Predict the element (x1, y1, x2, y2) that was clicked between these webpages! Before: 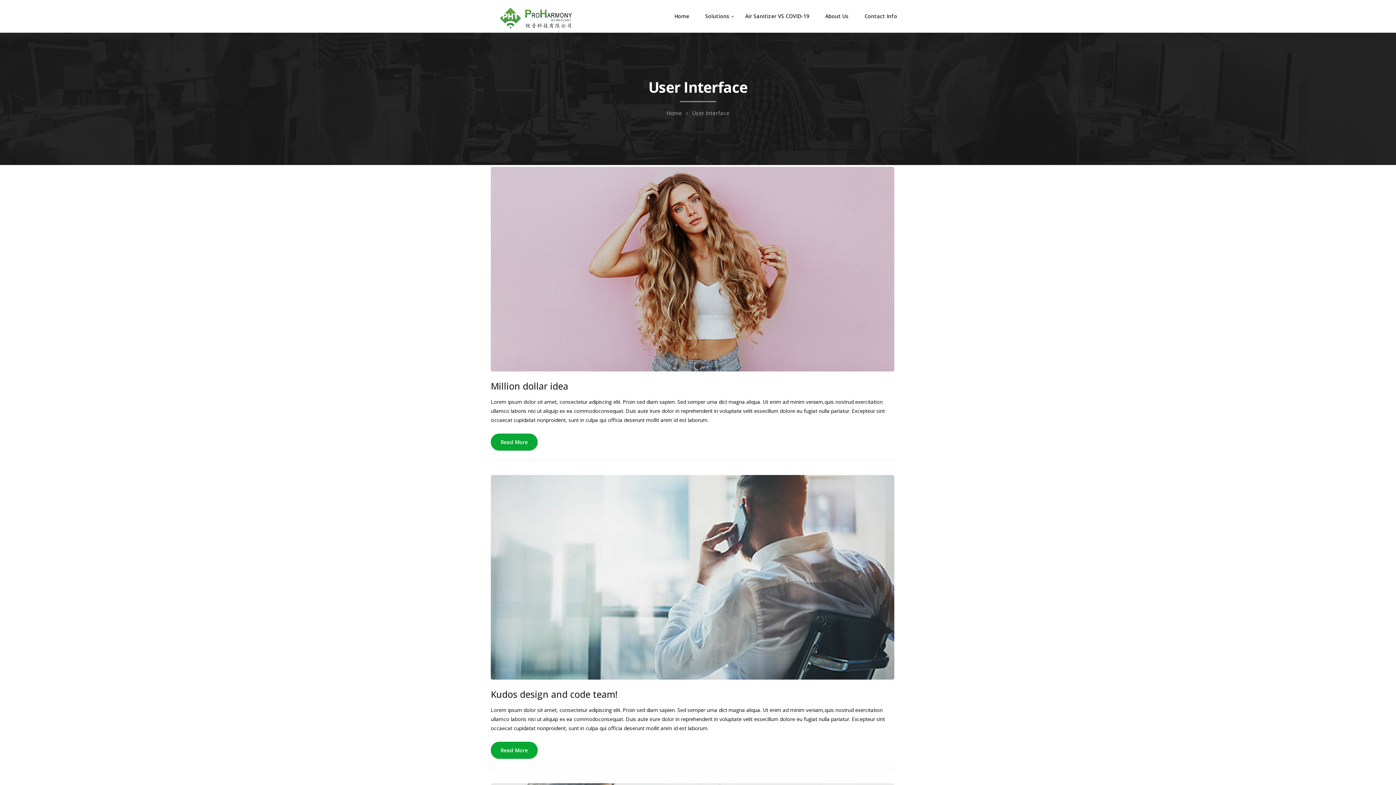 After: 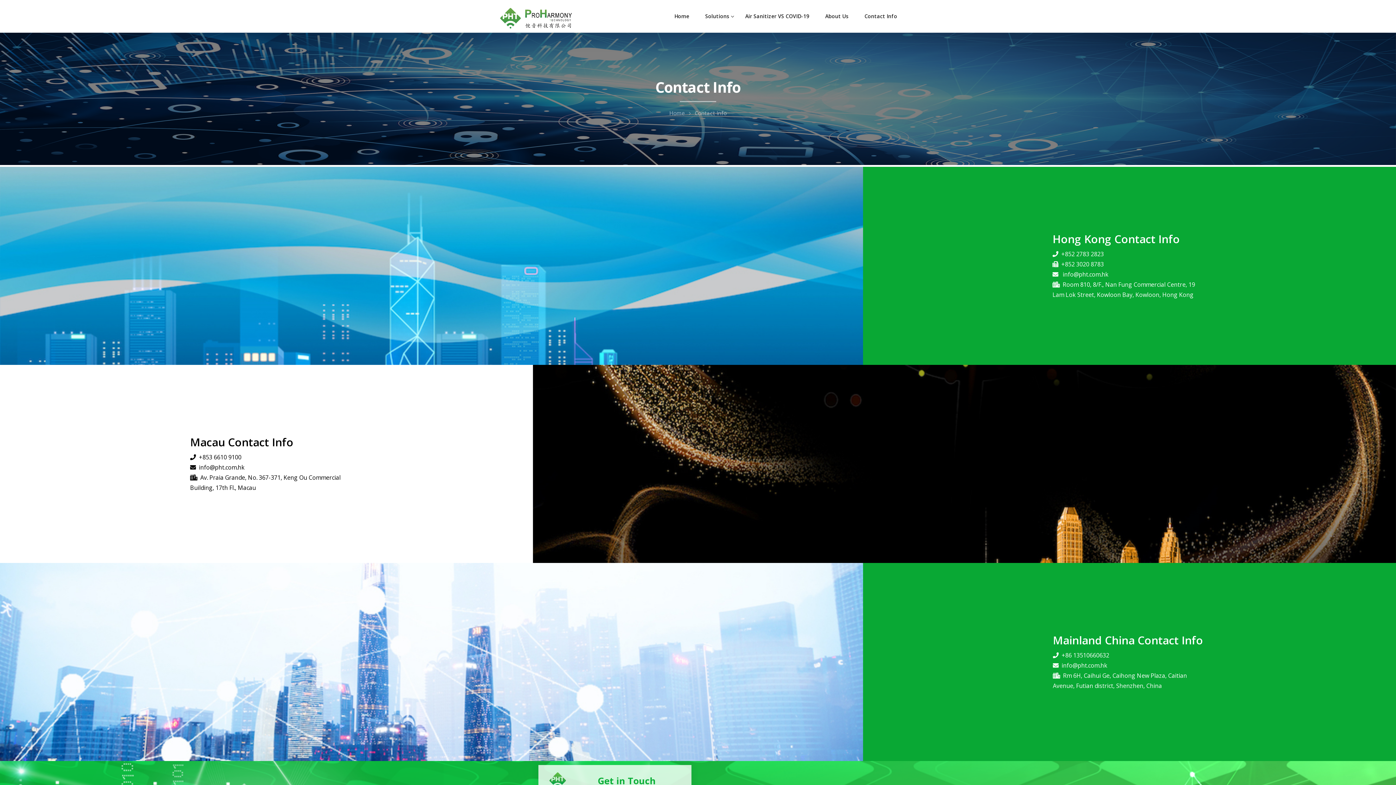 Action: bbox: (856, 0, 905, 32) label: Contact Info